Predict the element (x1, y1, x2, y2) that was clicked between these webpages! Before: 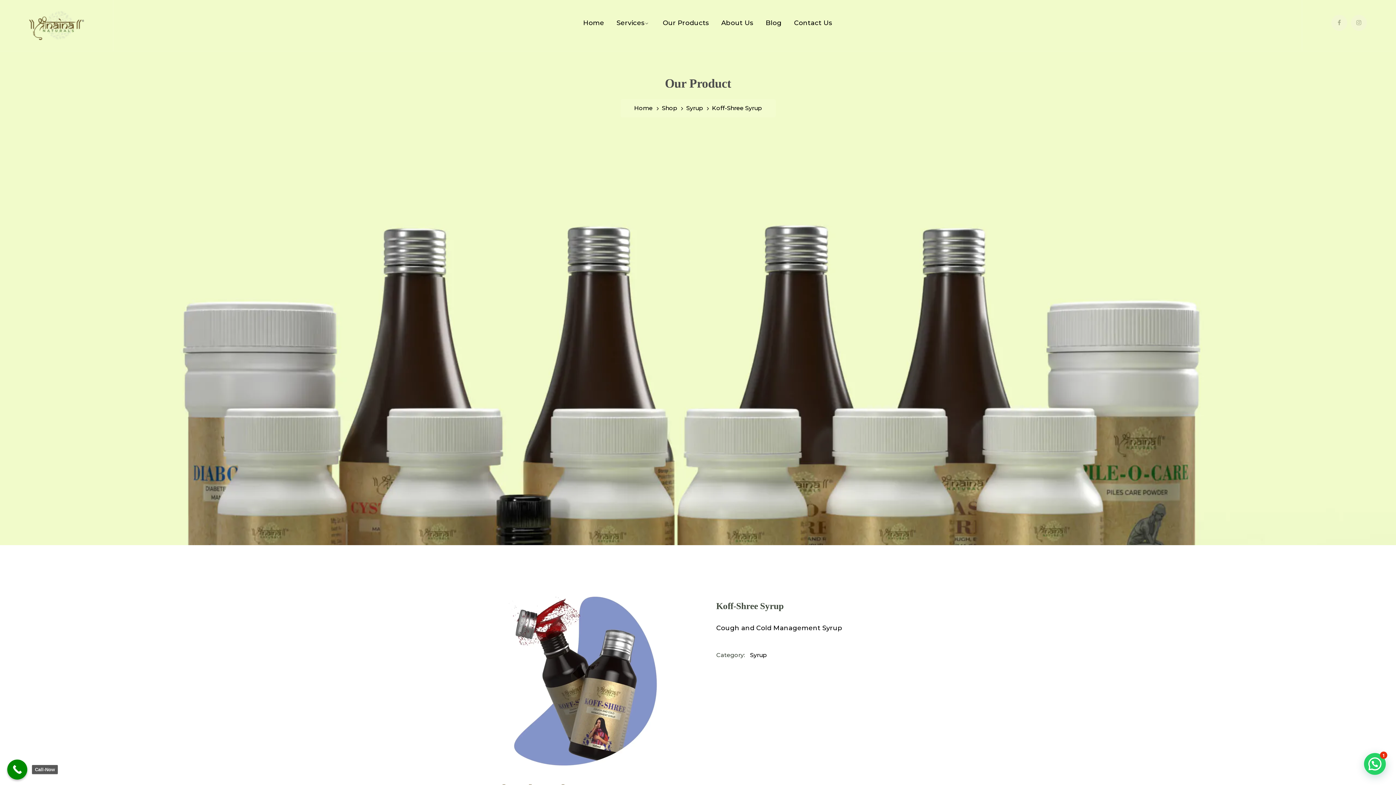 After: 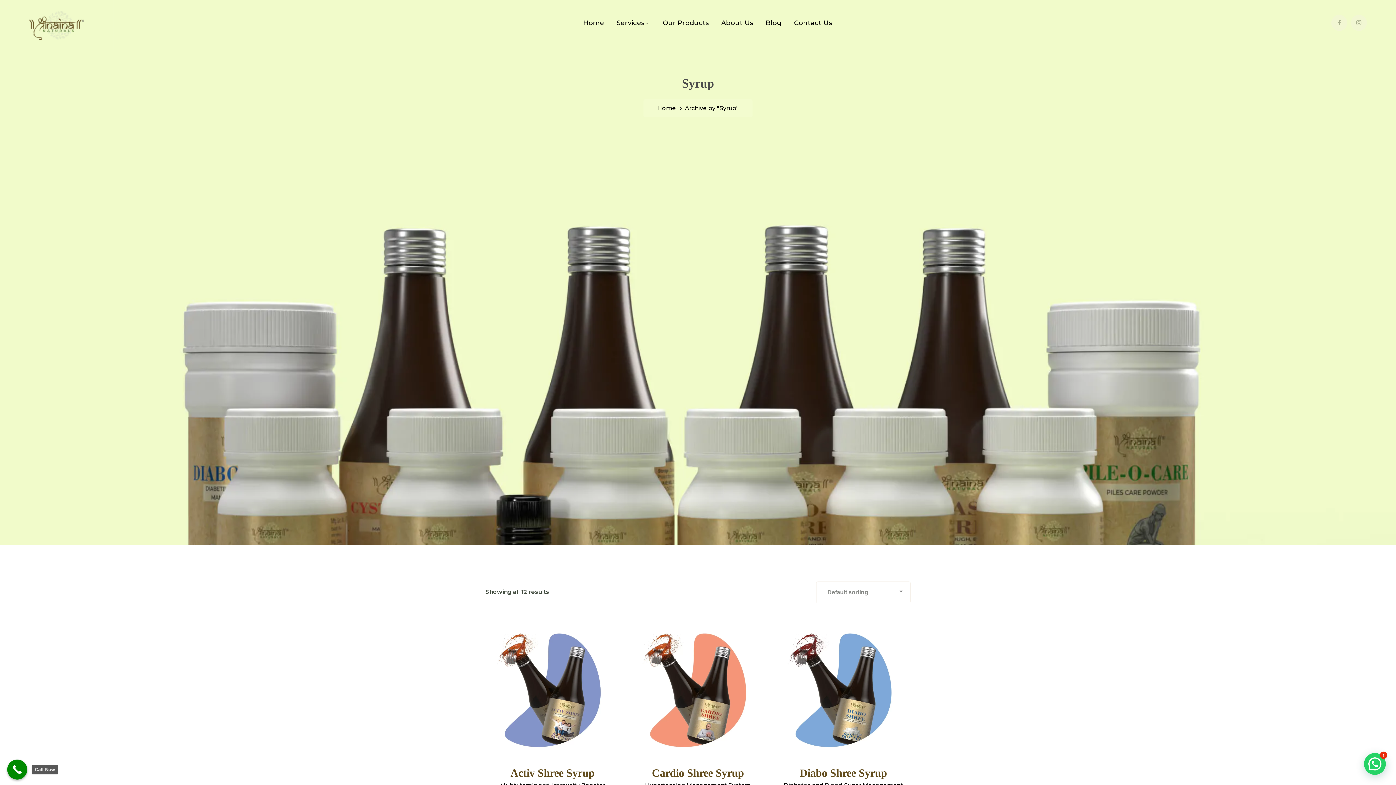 Action: label: Syrup bbox: (686, 102, 712, 114)